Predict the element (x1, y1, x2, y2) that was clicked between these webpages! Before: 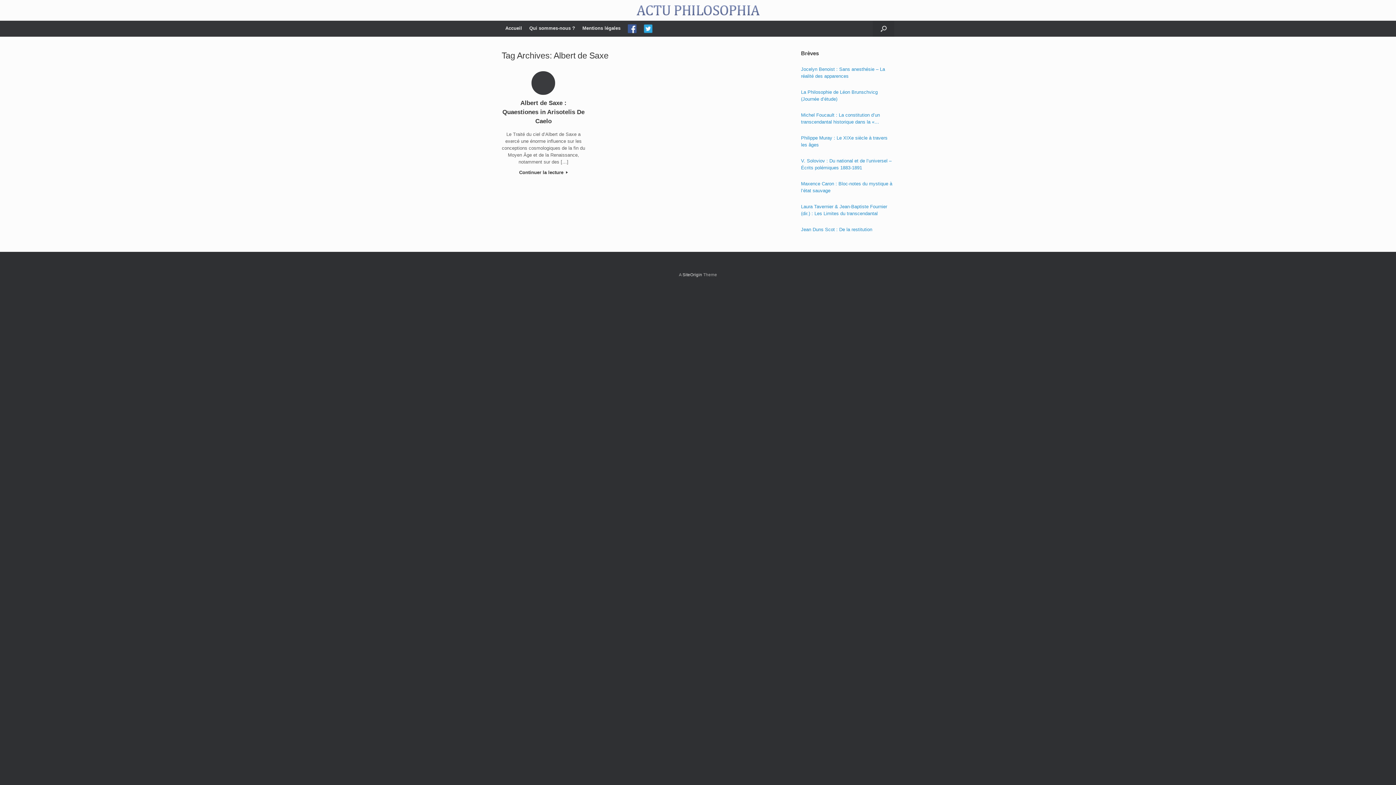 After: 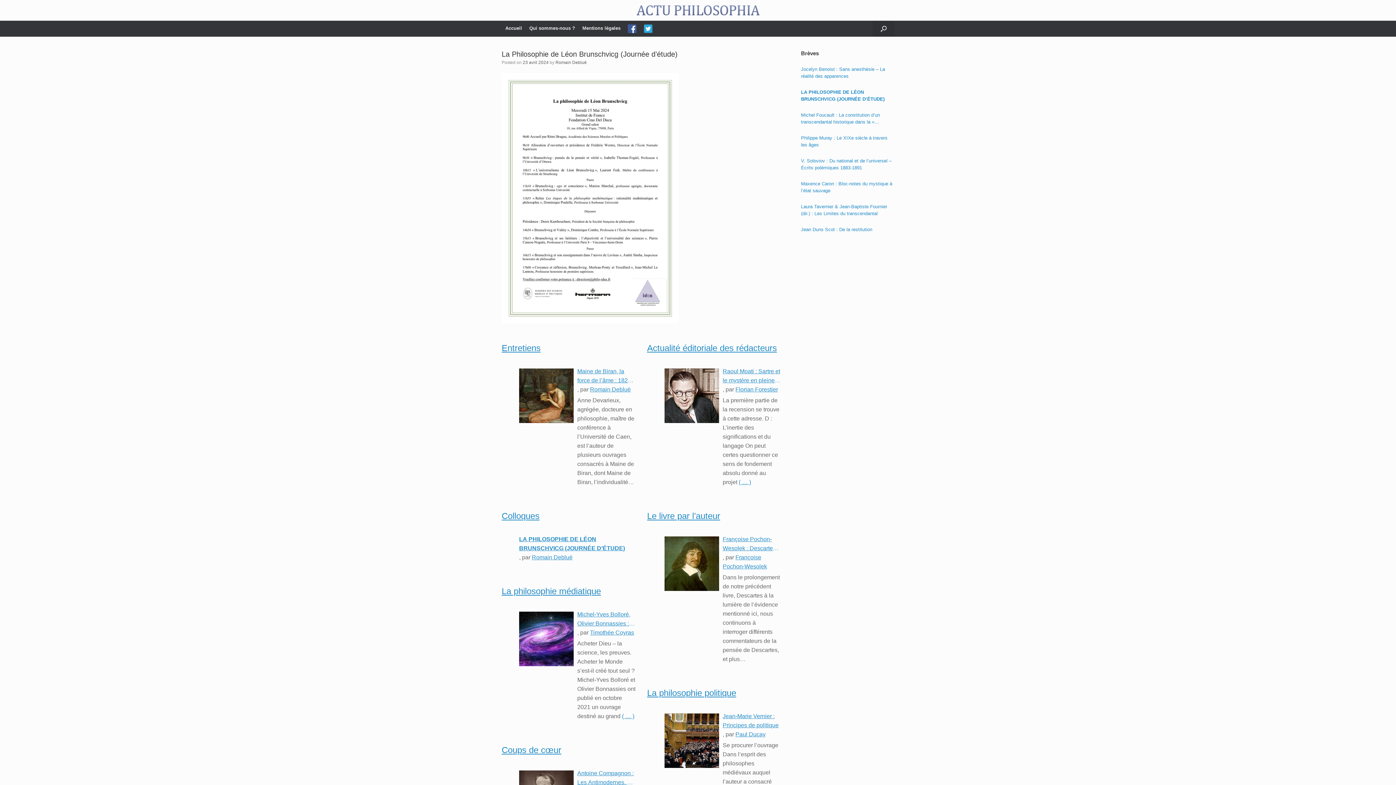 Action: bbox: (801, 88, 894, 102) label: La Philosophie de Léon Brunschvicg (Journée d’étude)